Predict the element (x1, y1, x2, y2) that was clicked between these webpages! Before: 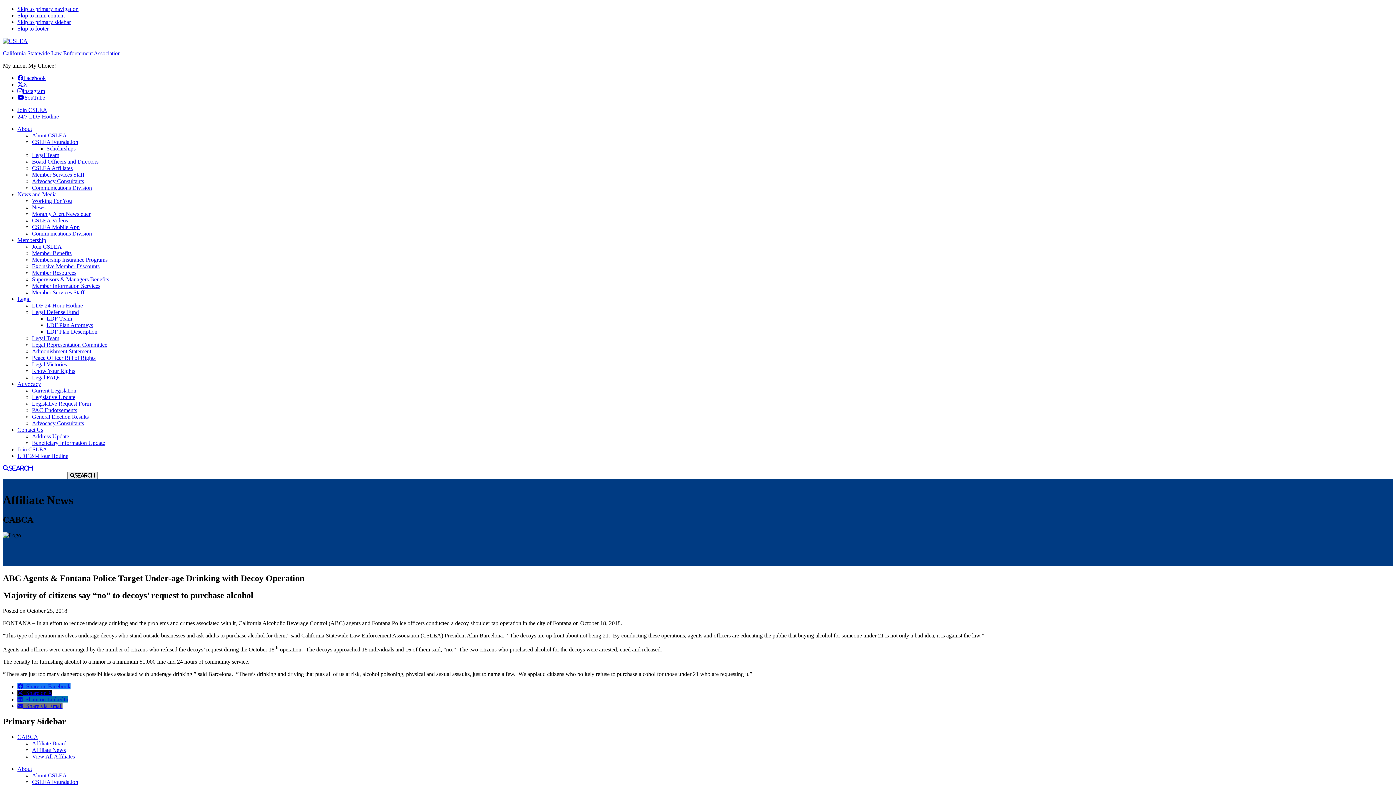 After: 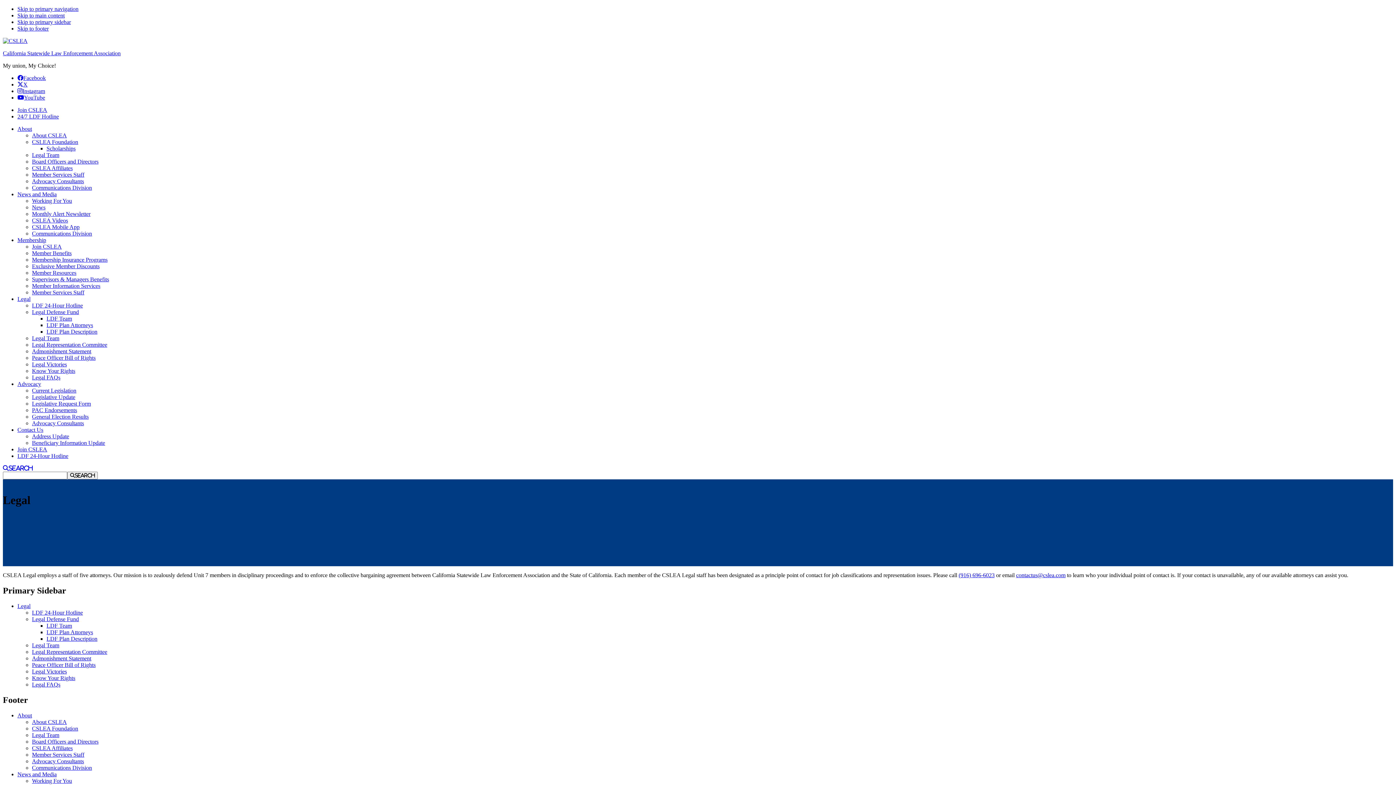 Action: bbox: (17, 296, 30, 302) label: Legal